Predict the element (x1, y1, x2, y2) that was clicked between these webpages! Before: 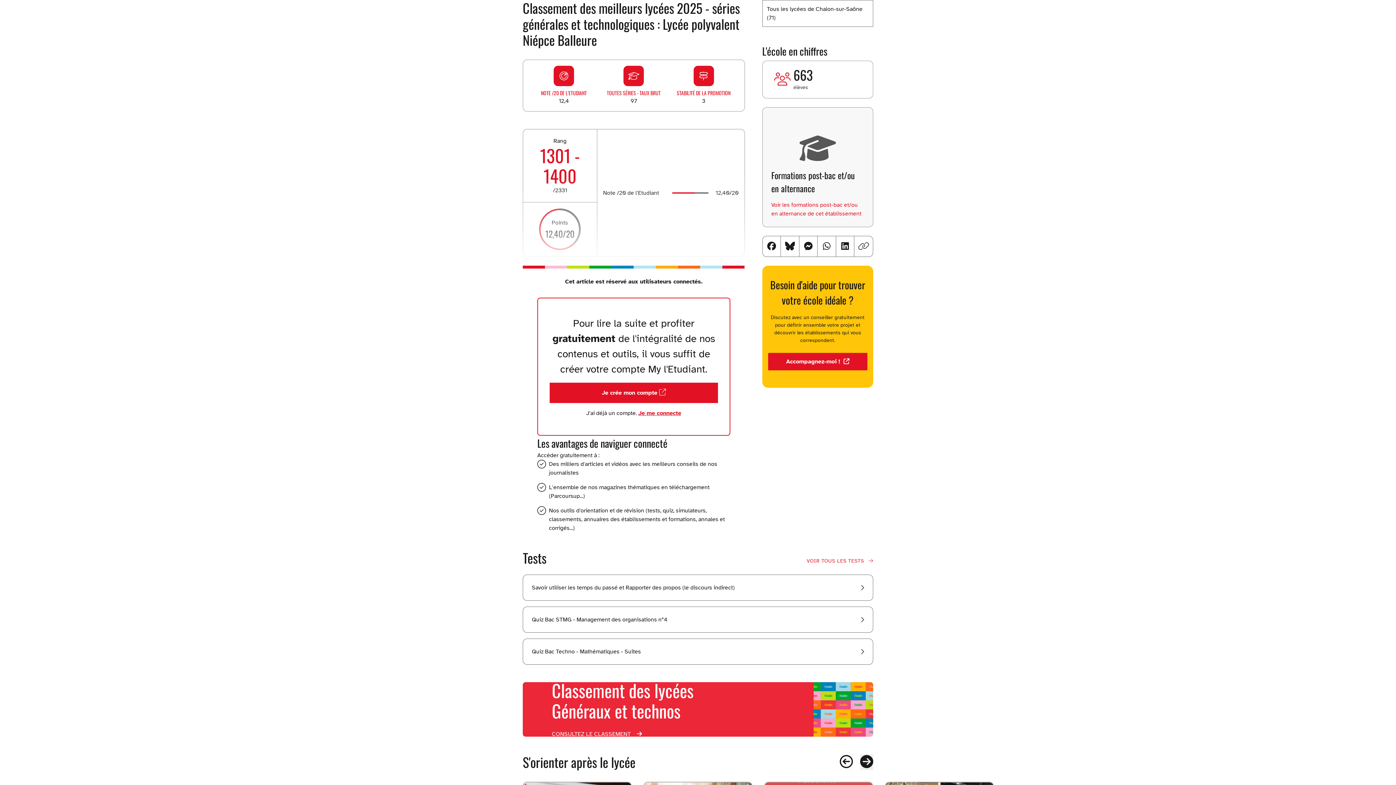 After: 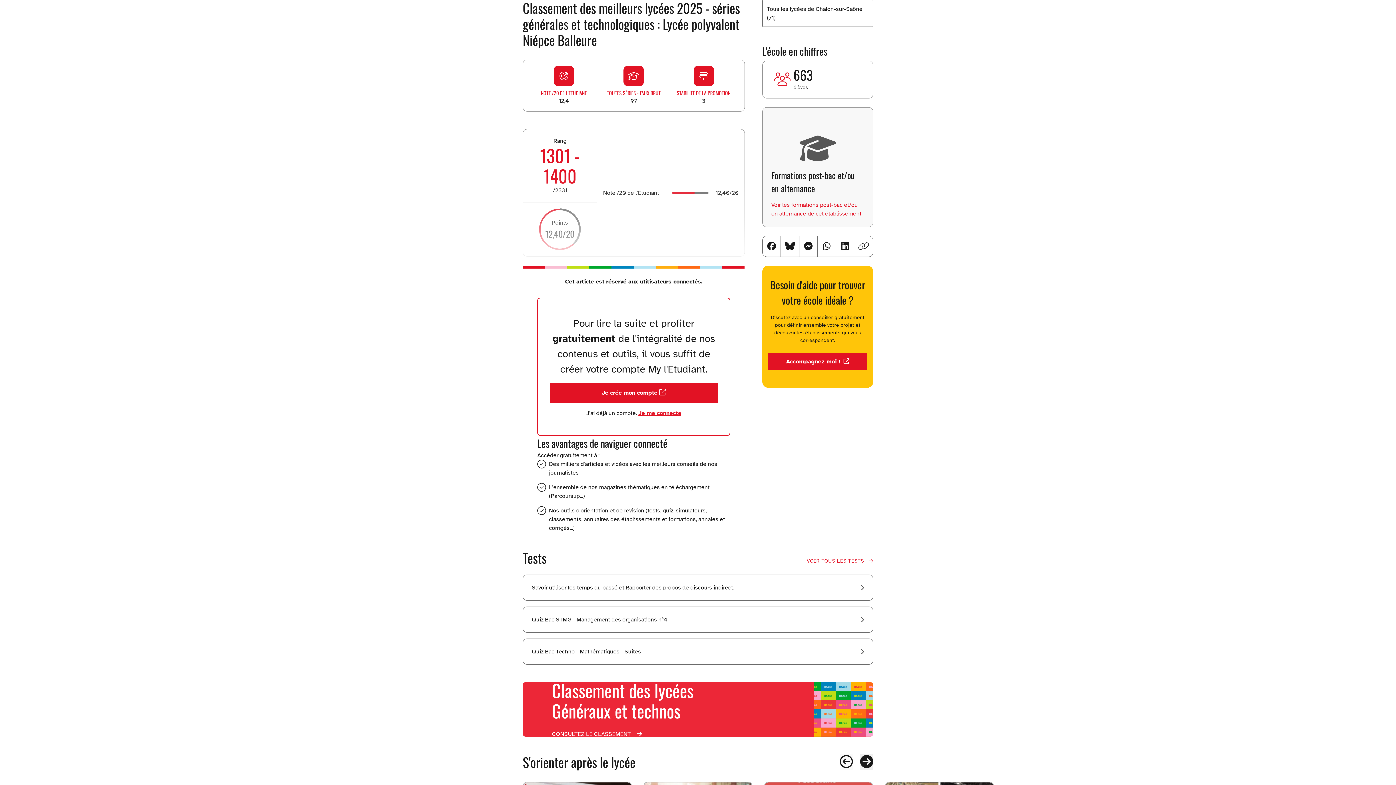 Action: bbox: (841, 240, 849, 253)